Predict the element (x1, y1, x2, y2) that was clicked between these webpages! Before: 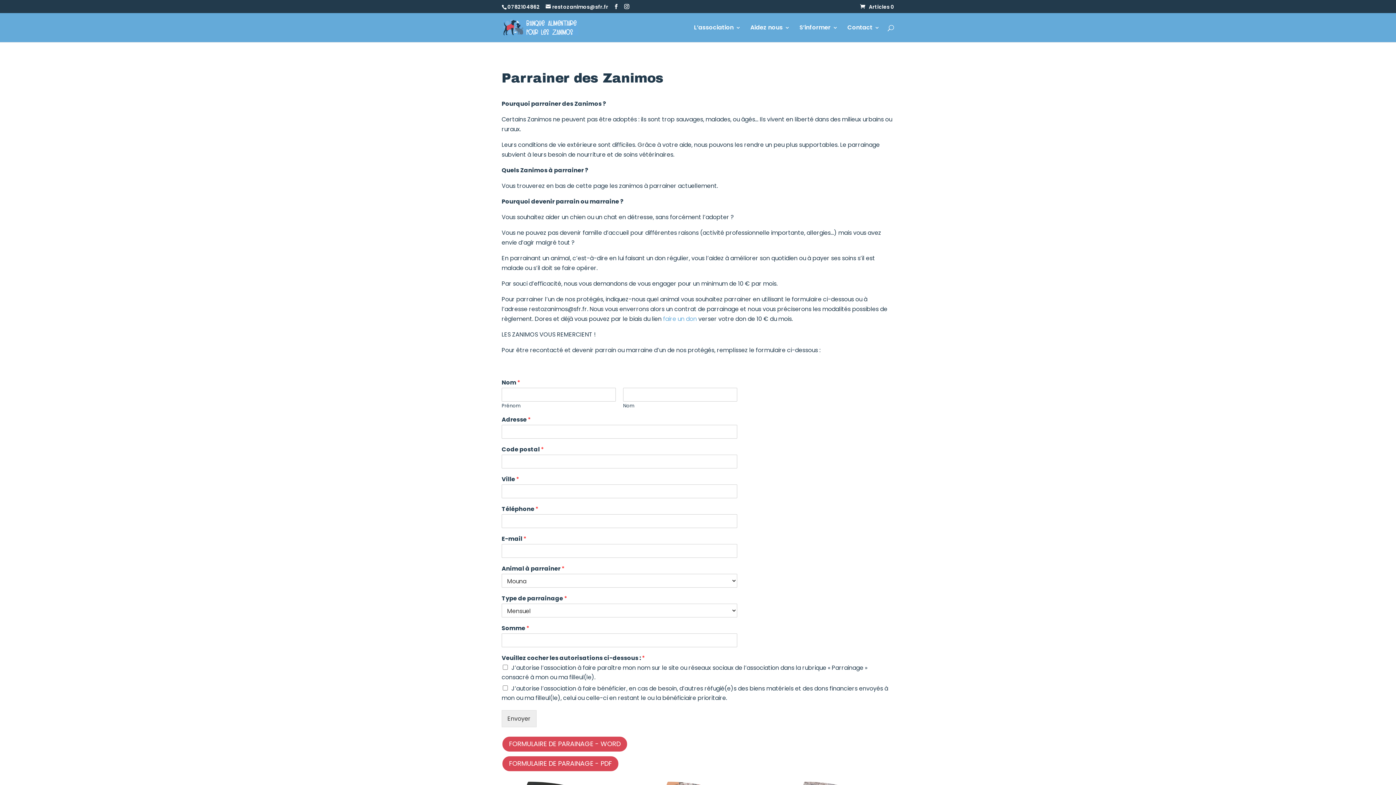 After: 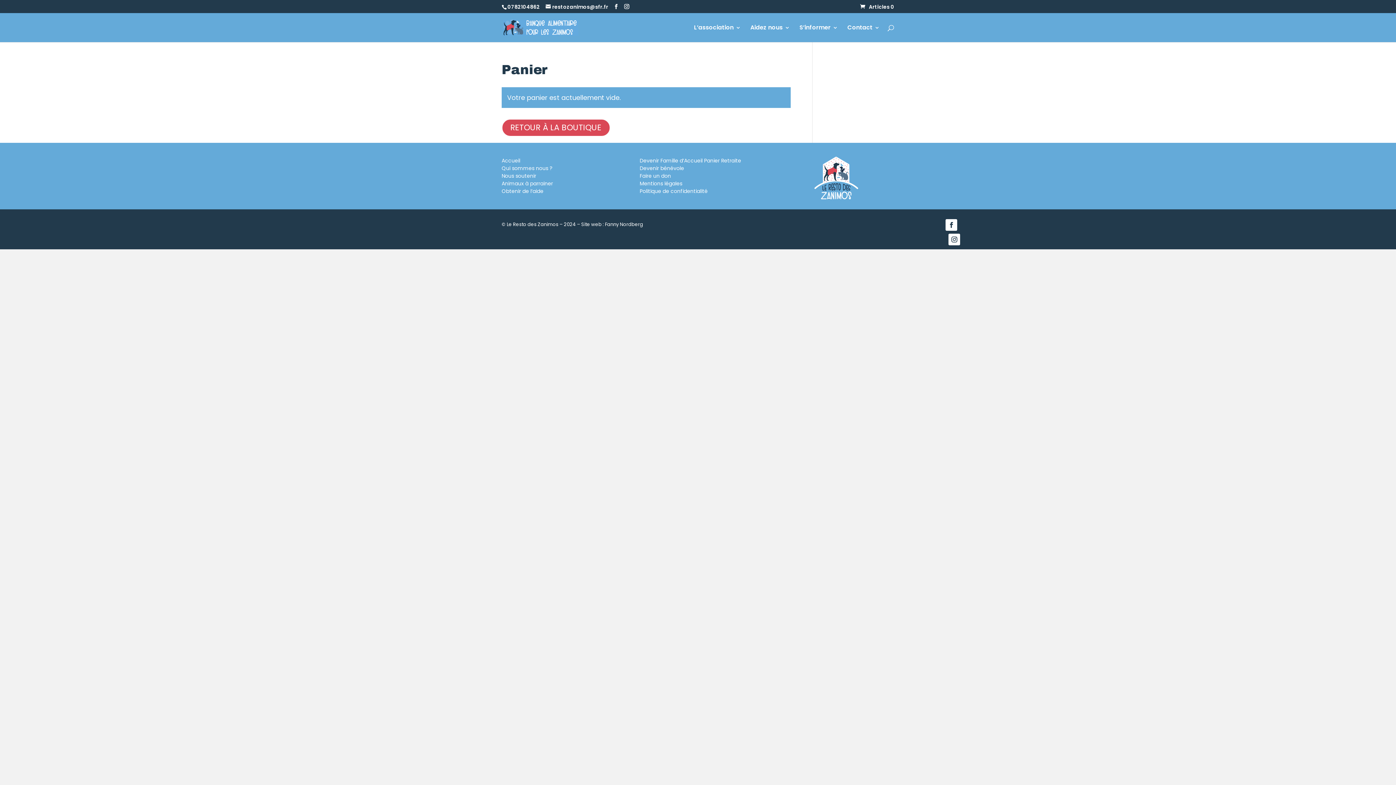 Action: label: Articles 0 bbox: (860, 3, 894, 10)